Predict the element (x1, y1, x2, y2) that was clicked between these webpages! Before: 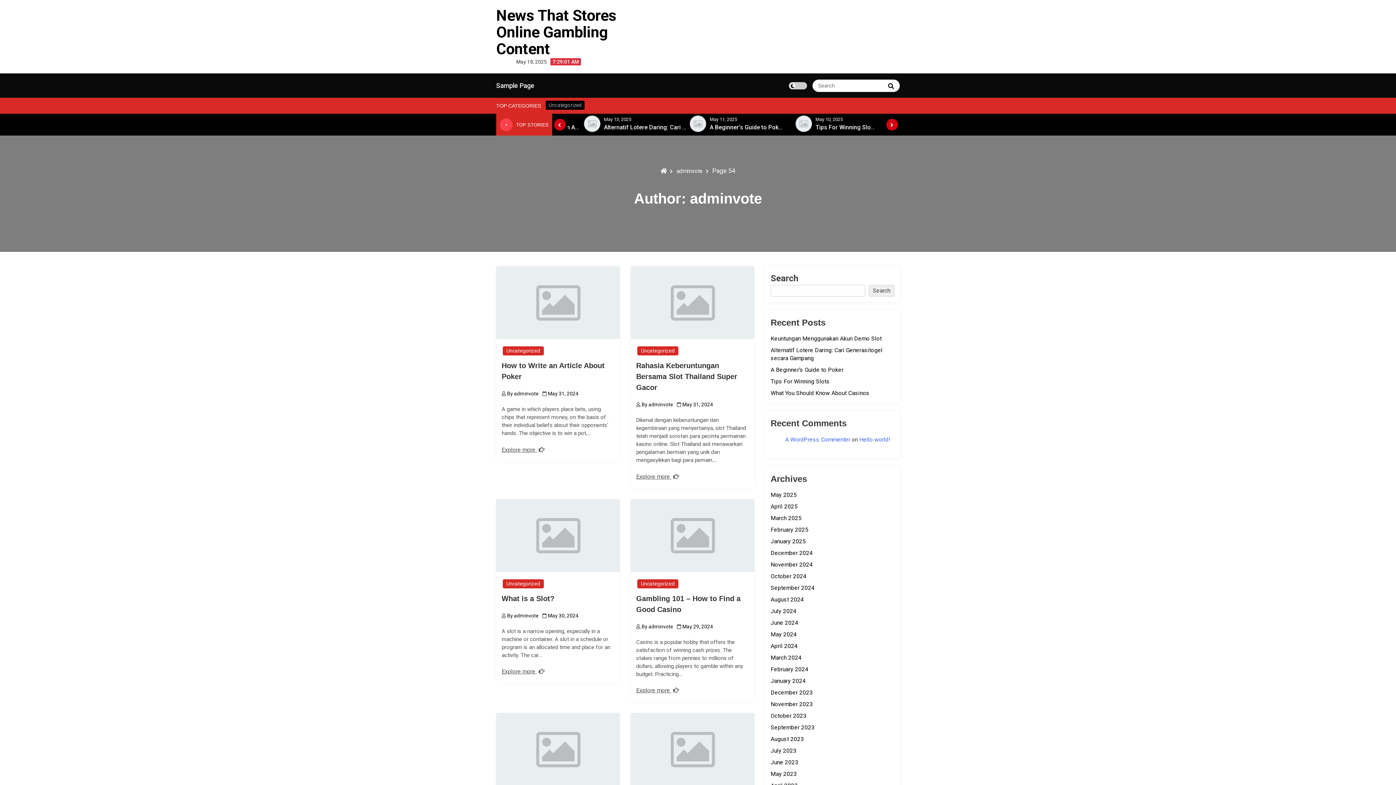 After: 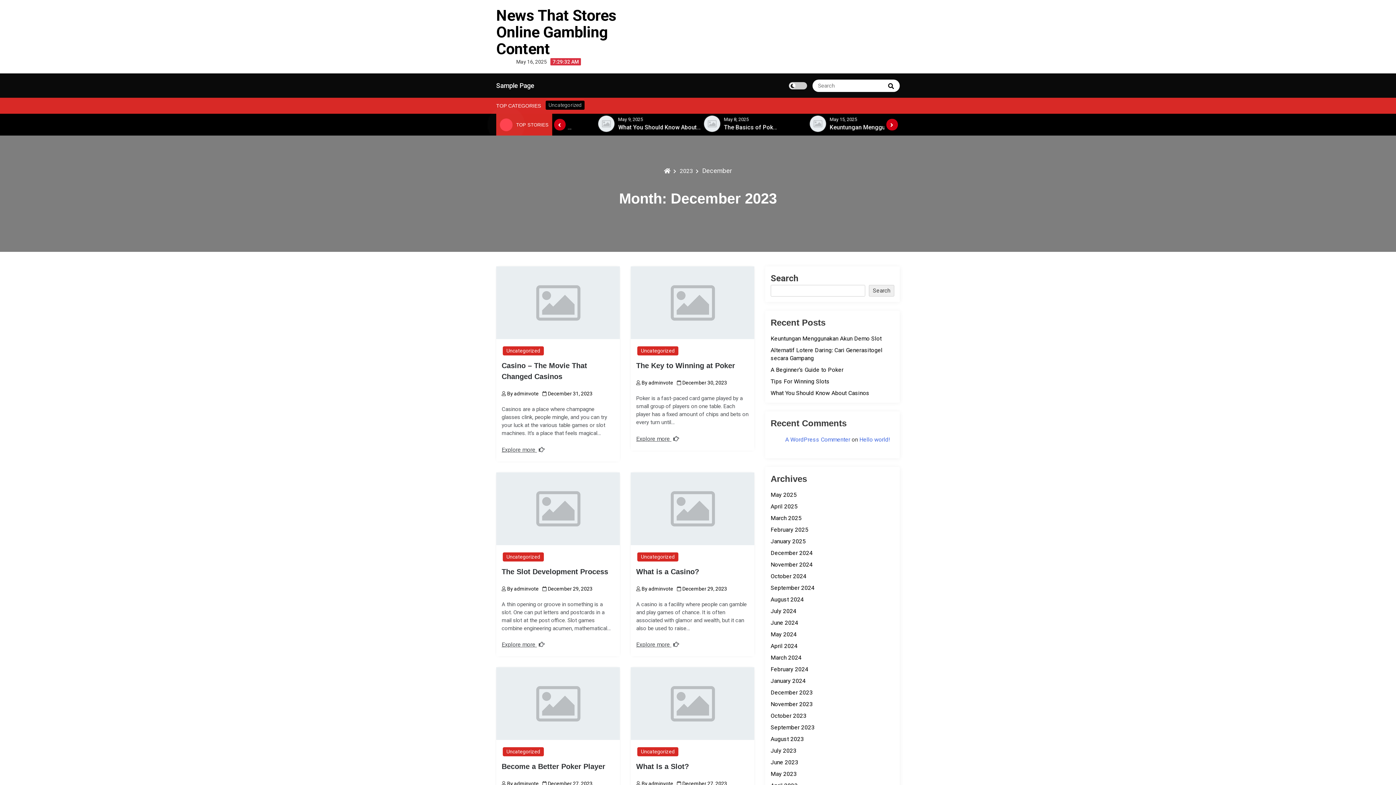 Action: bbox: (770, 689, 812, 696) label: December 2023